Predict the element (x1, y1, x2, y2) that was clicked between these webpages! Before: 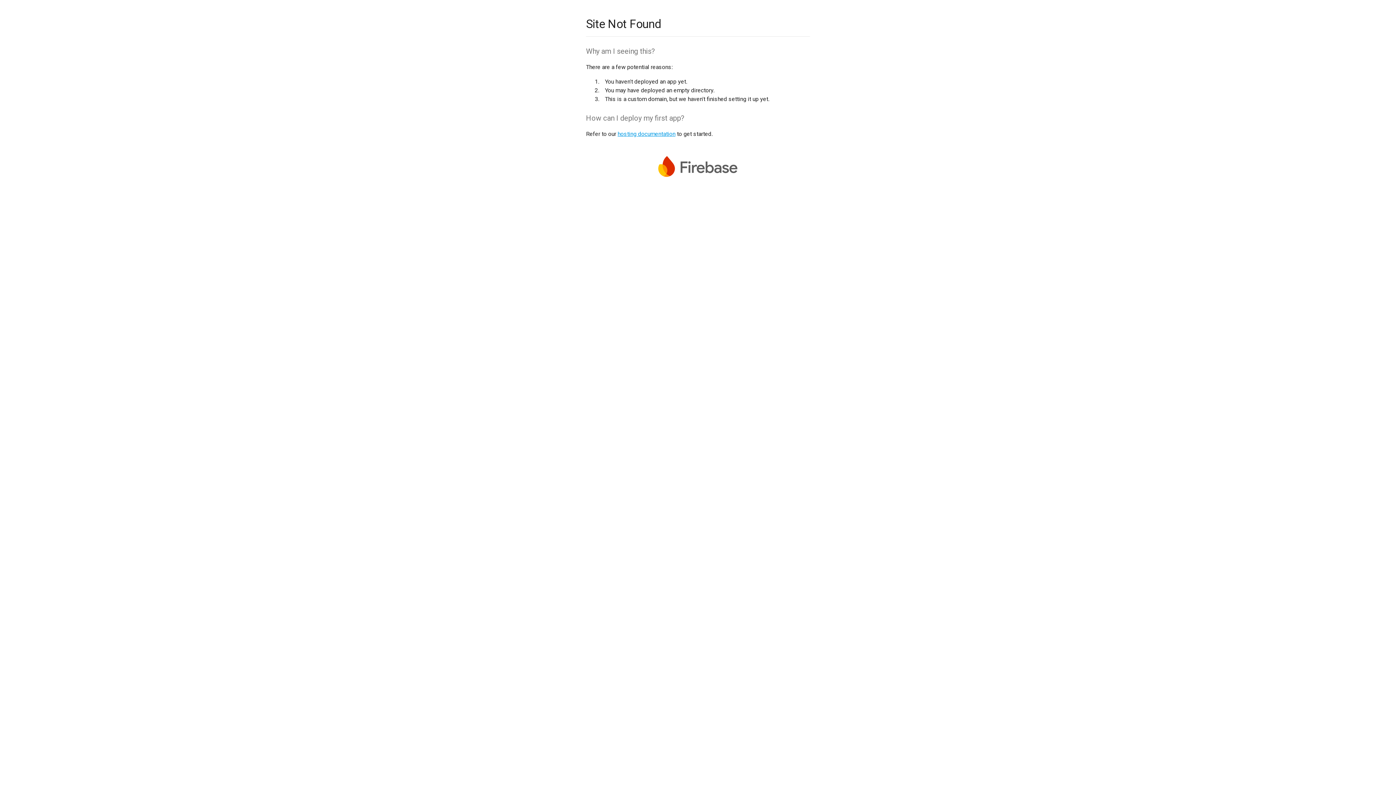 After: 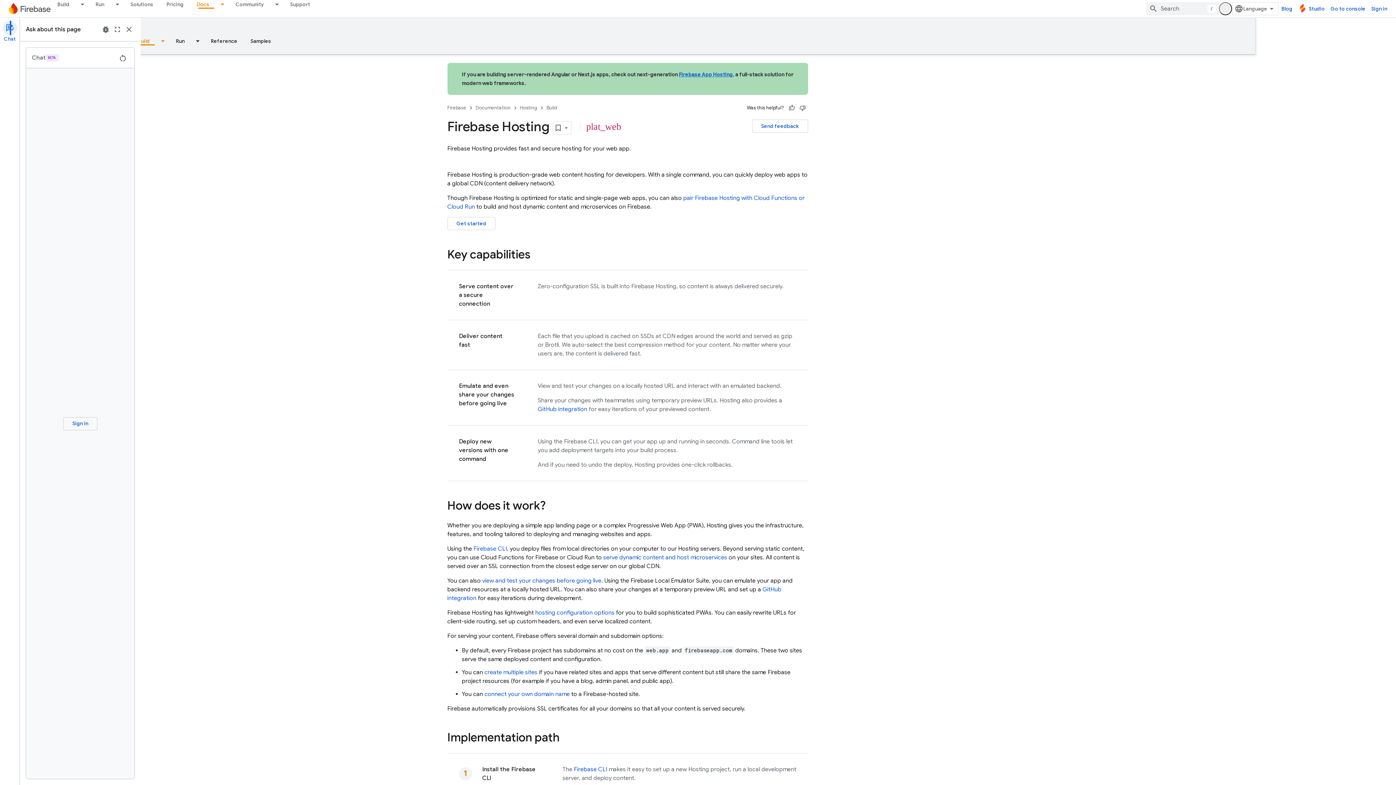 Action: bbox: (617, 130, 675, 137) label: hosting documentation